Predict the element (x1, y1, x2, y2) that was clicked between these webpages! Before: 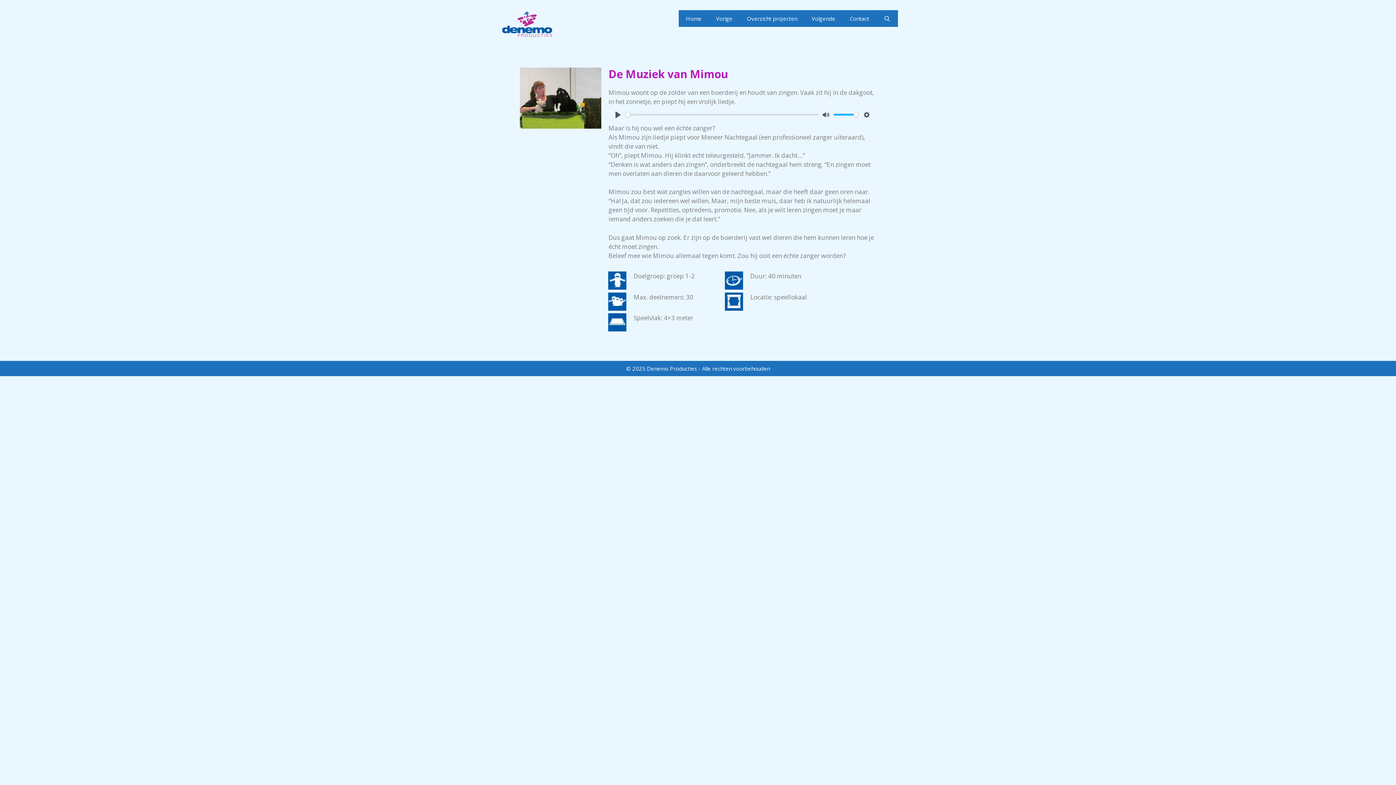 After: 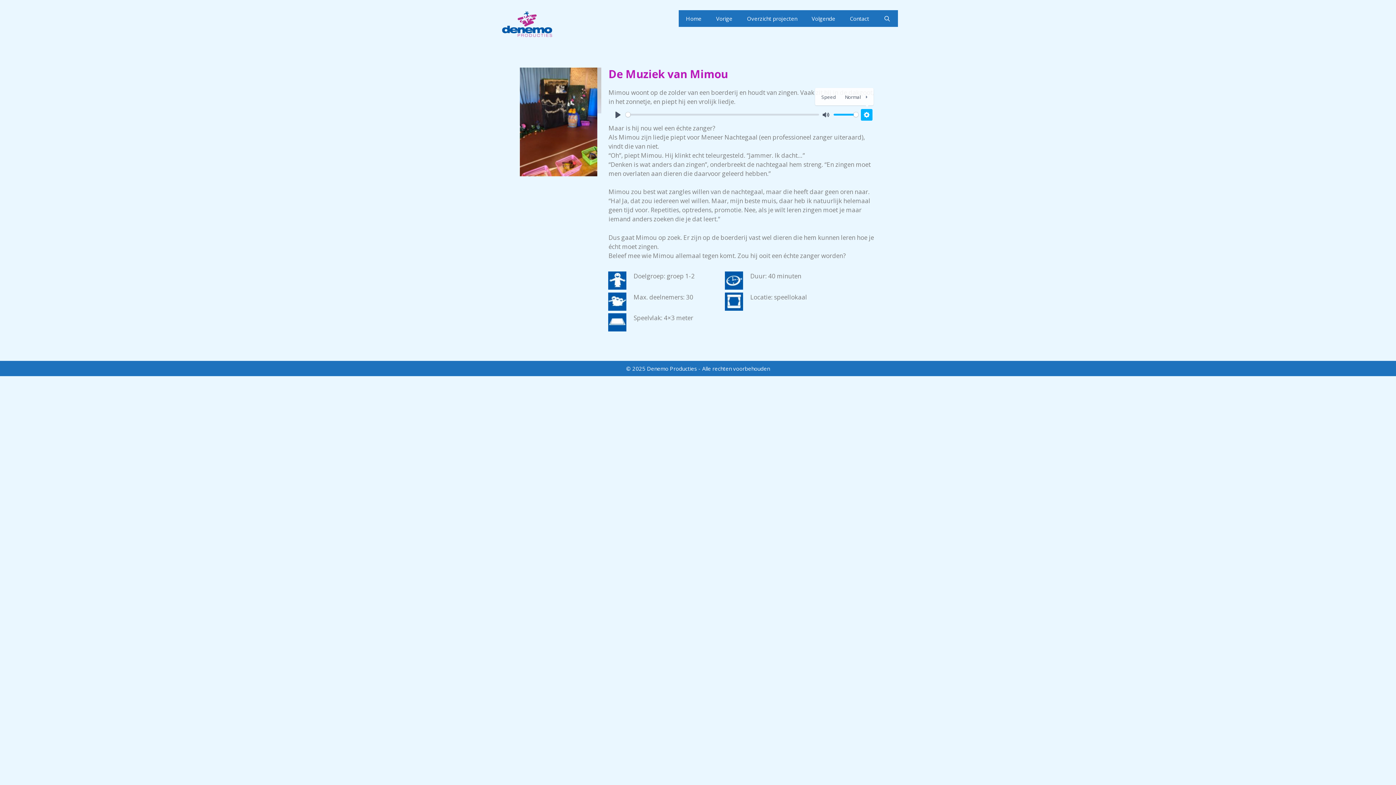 Action: label: Settings bbox: (861, 108, 872, 120)